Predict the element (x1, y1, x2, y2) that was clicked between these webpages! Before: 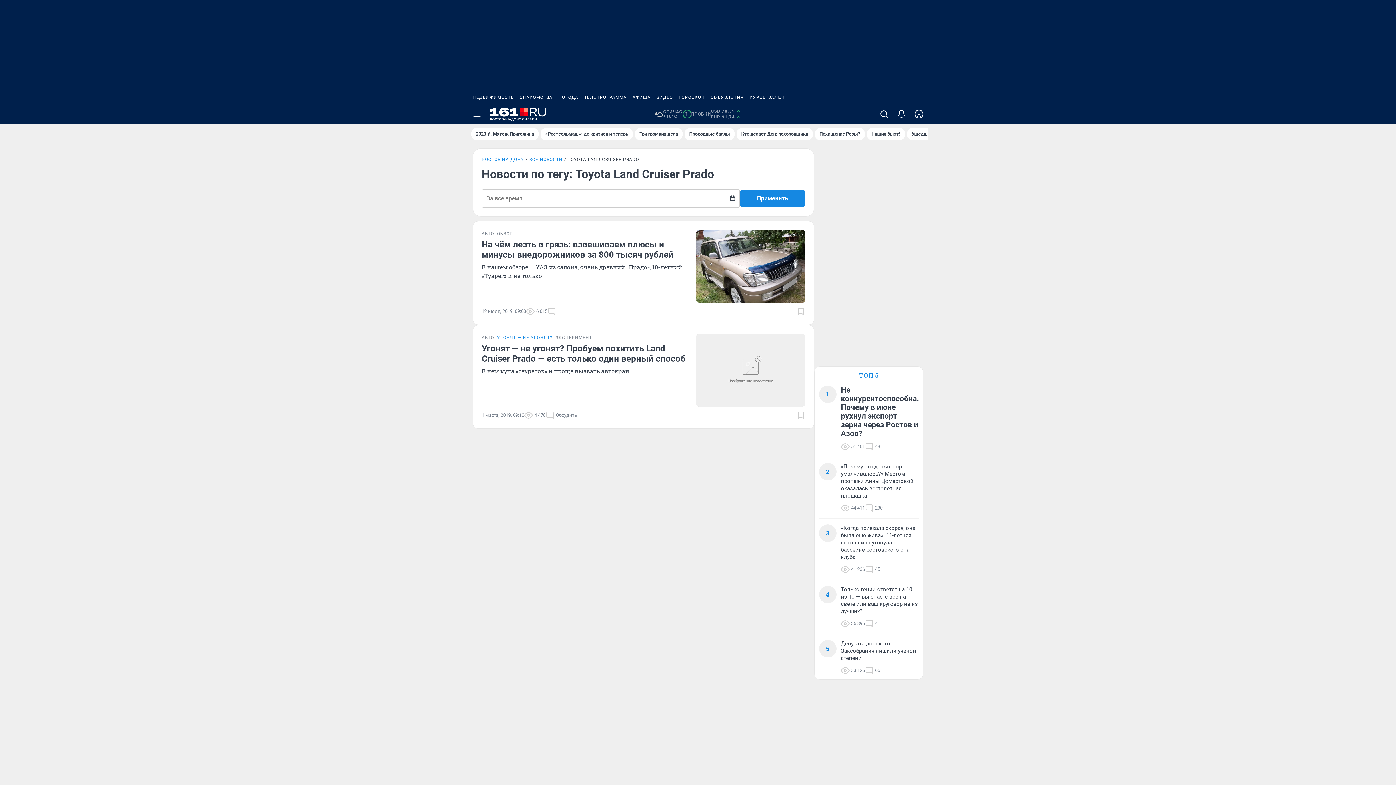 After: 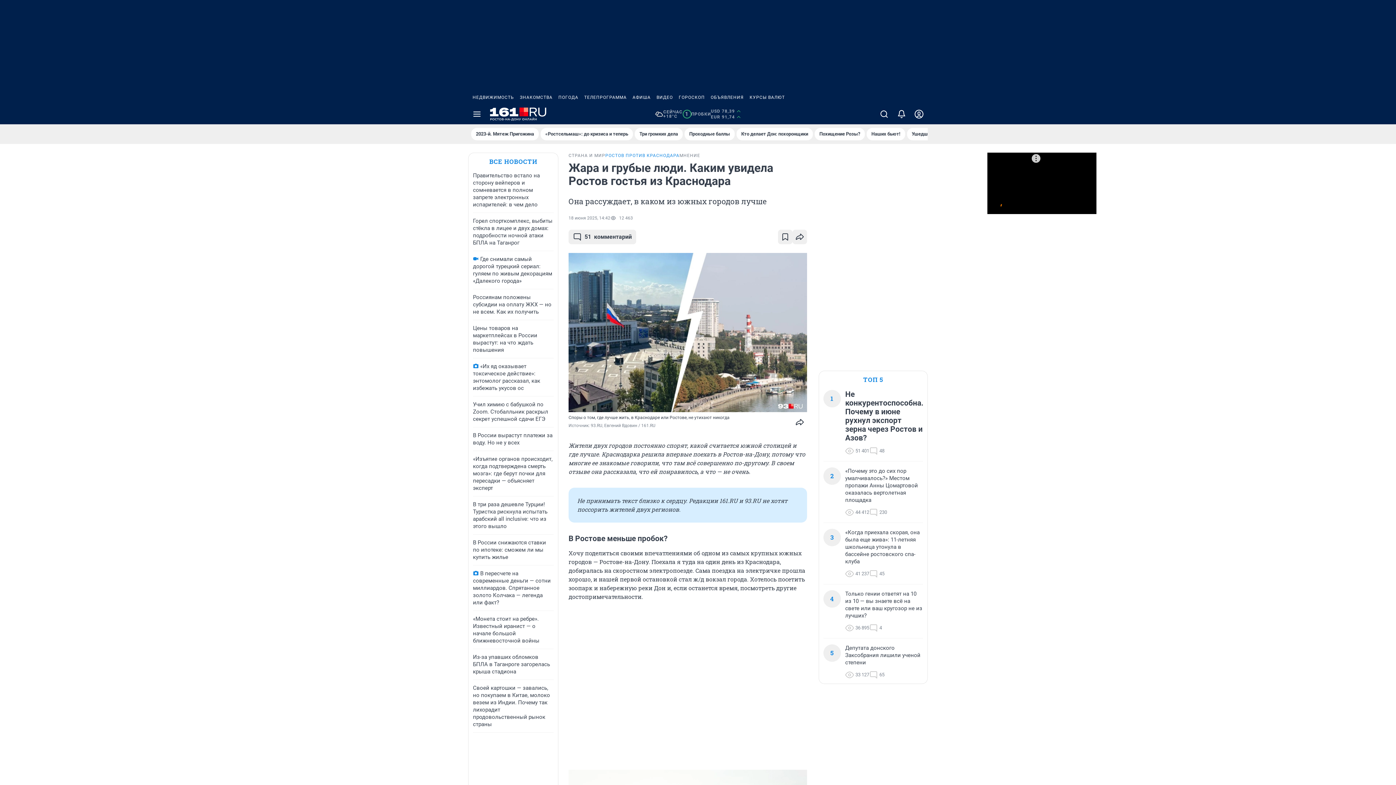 Action: bbox: (866, 128, 905, 140) label: Наших бьют!